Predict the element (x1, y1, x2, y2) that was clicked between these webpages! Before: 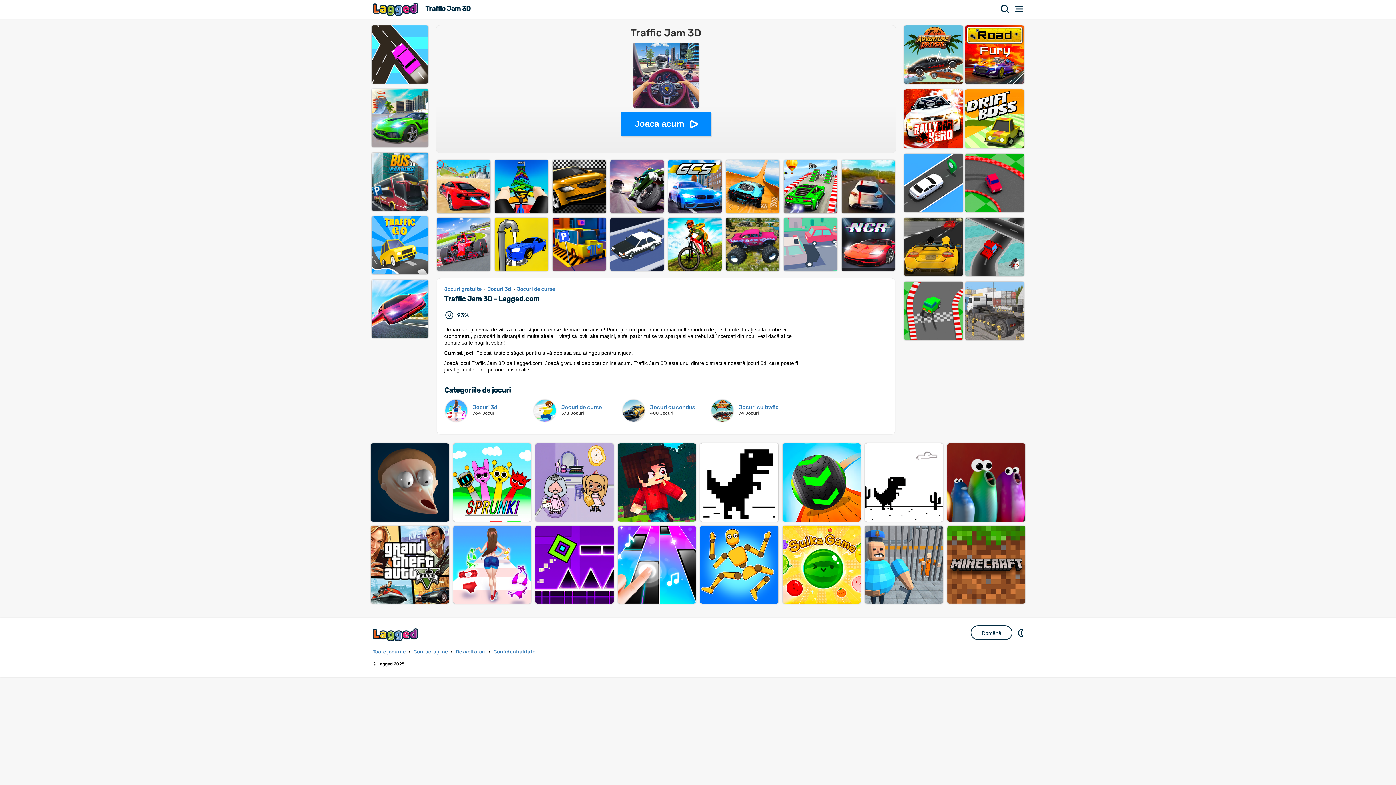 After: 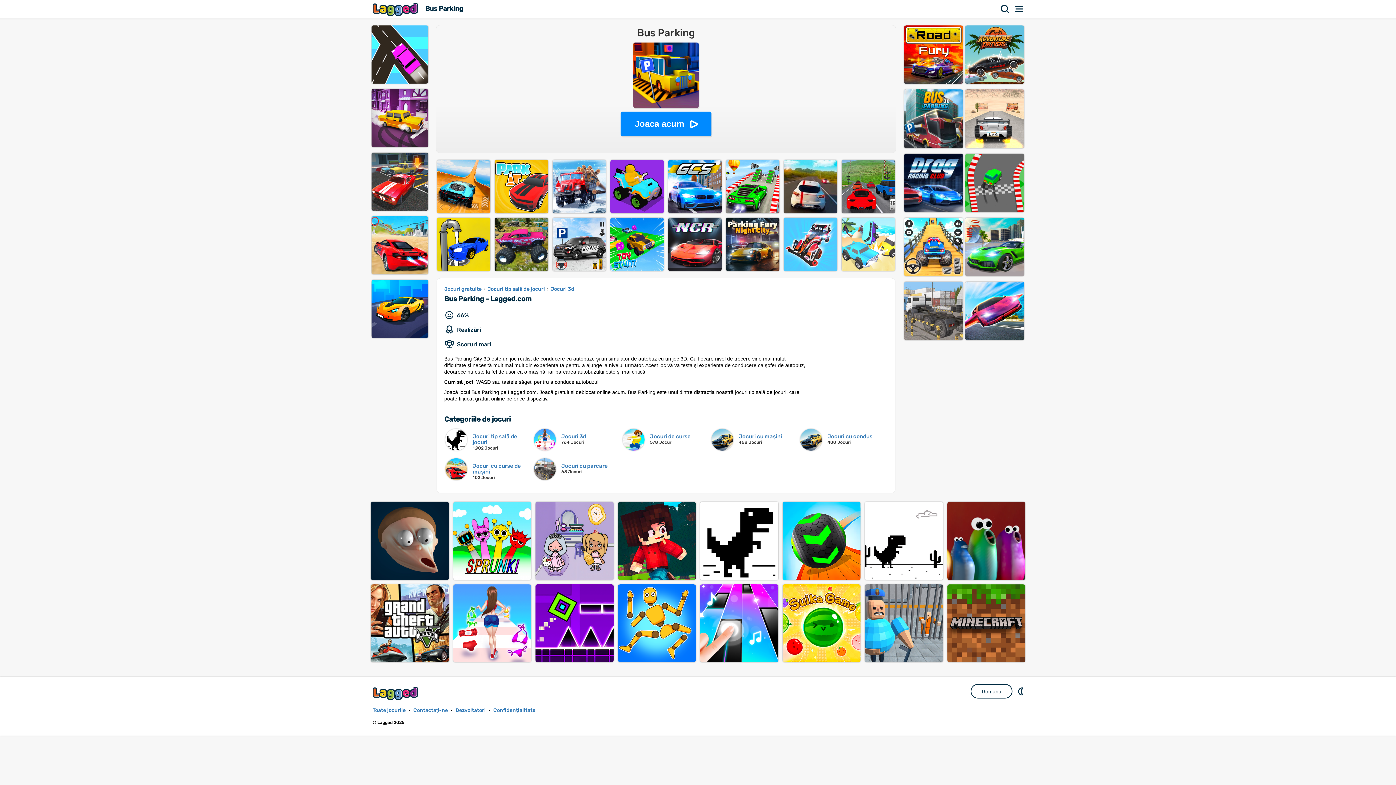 Action: label: BUS PARKING bbox: (552, 260, 606, 313)